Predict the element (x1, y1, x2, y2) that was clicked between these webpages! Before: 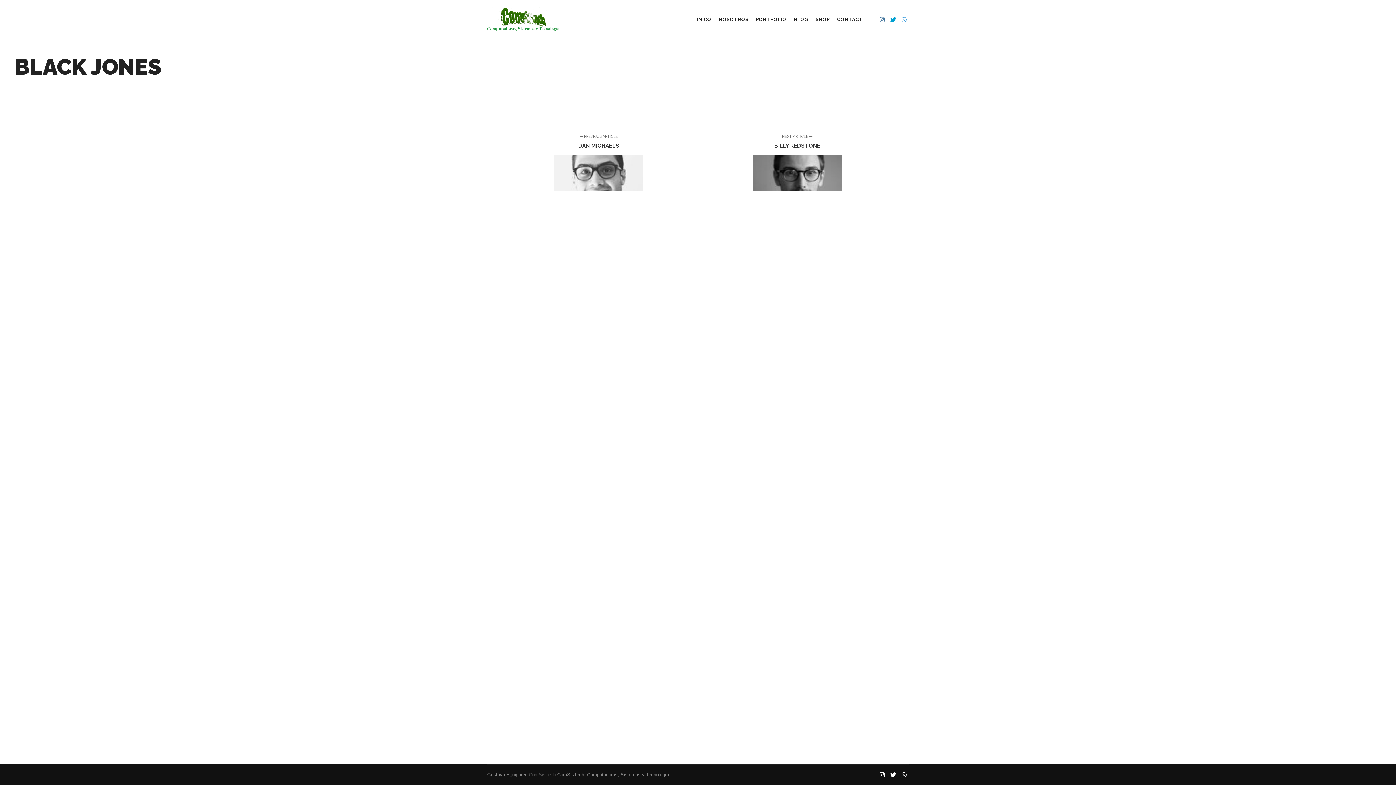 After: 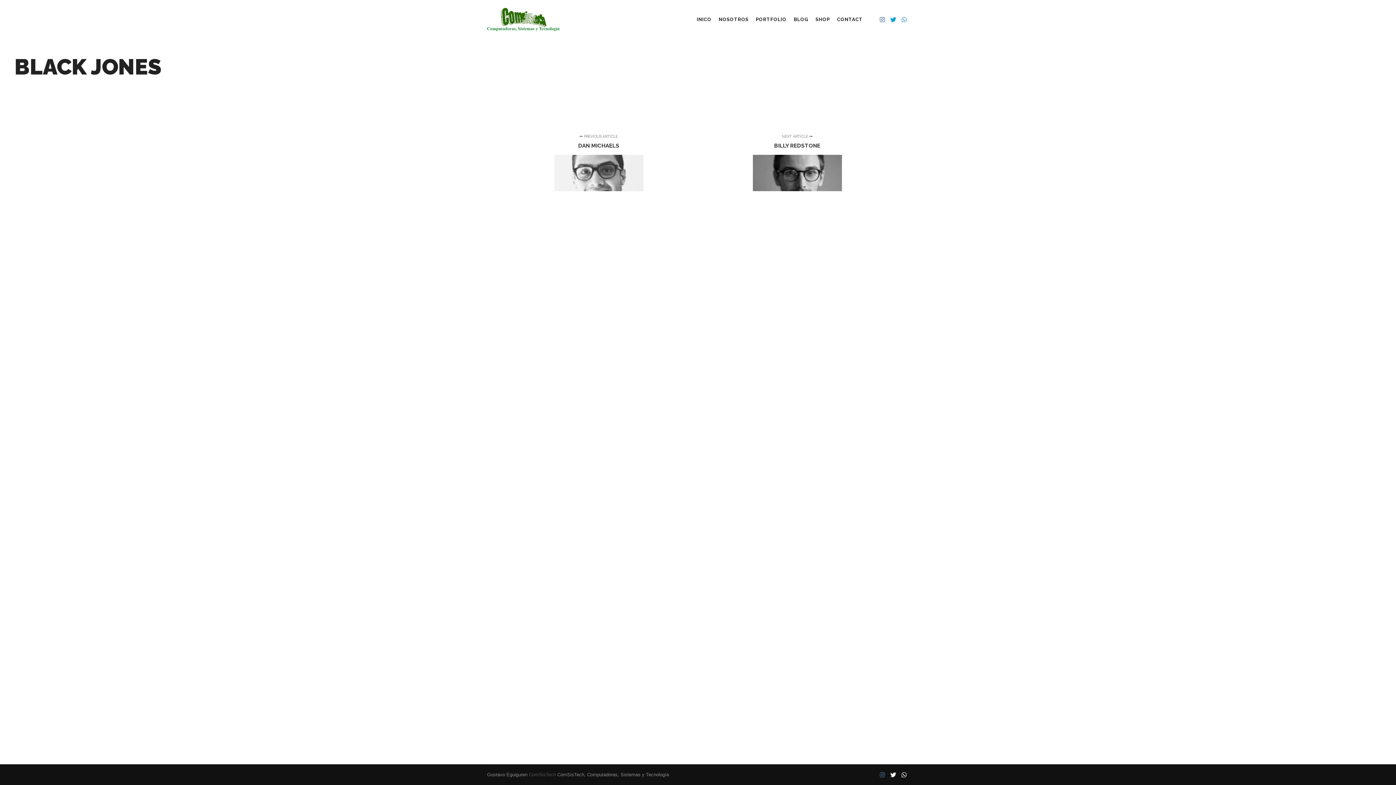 Action: bbox: (877, 770, 887, 780)